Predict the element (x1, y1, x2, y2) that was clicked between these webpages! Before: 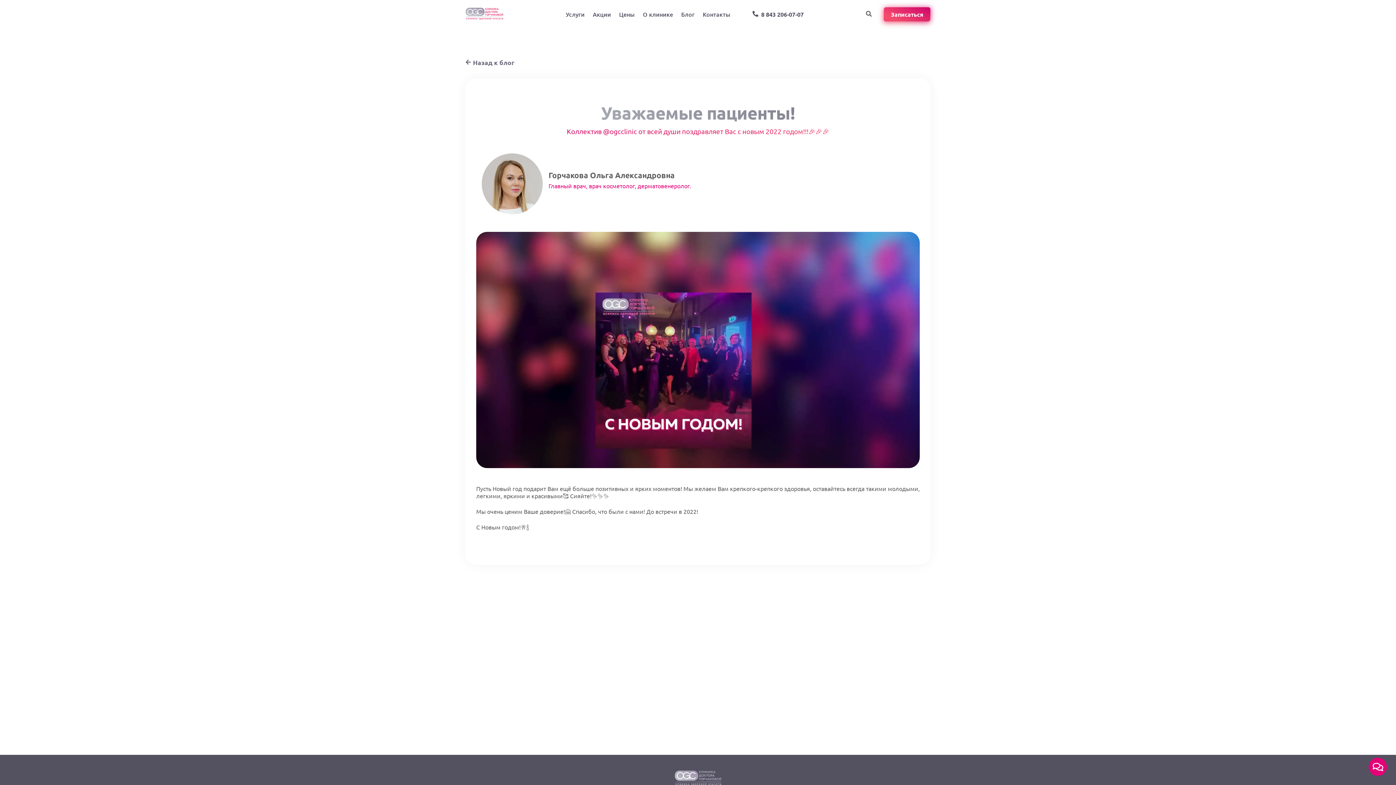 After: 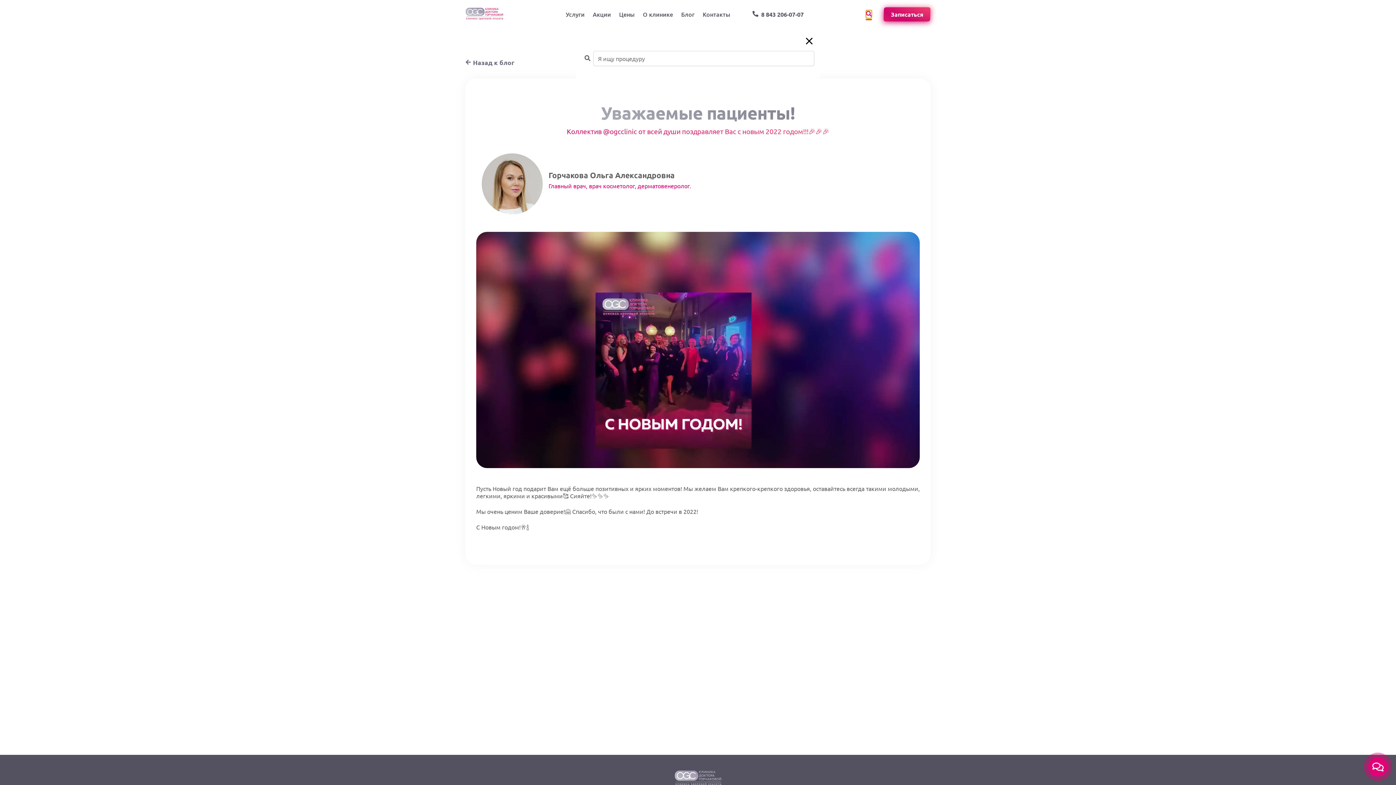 Action: bbox: (866, 10, 872, 18) label: Поиск процедуры